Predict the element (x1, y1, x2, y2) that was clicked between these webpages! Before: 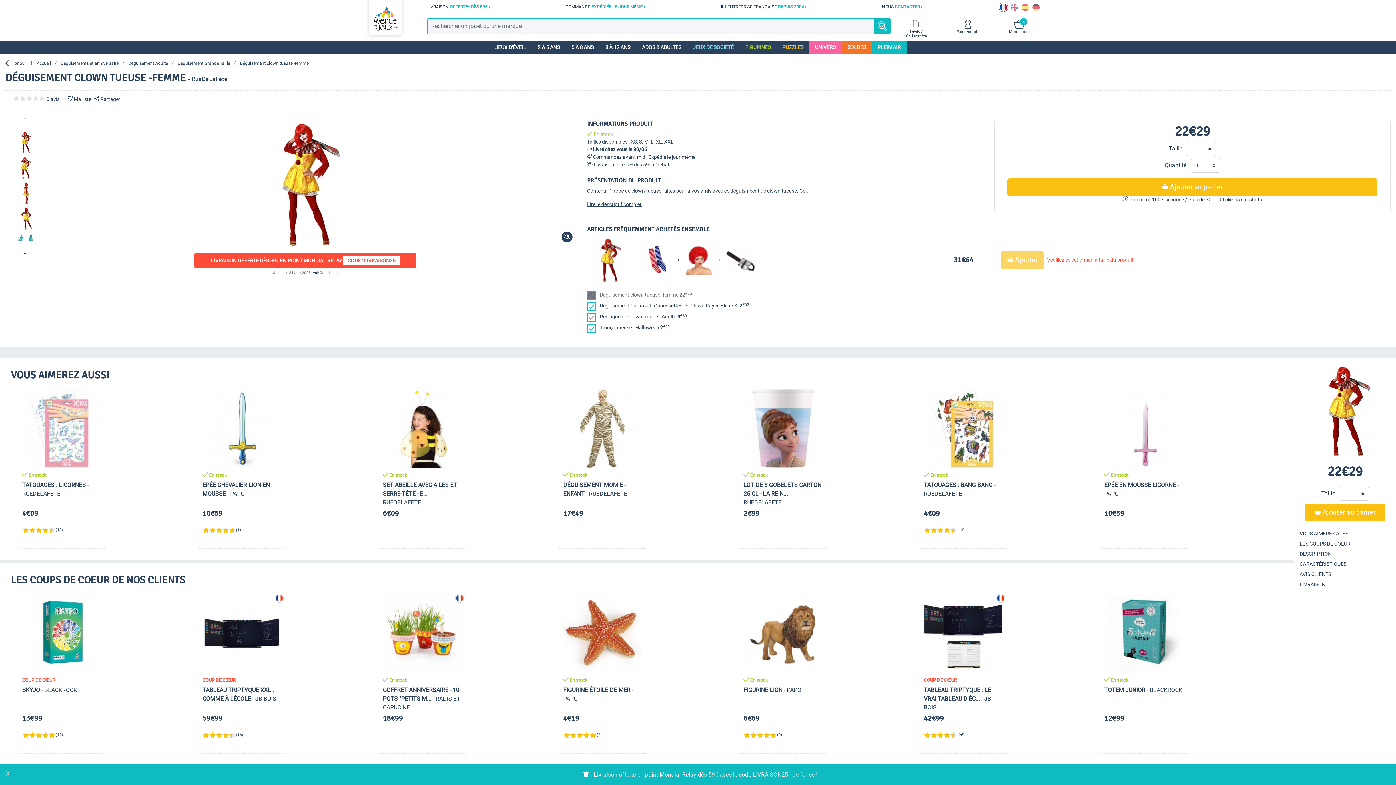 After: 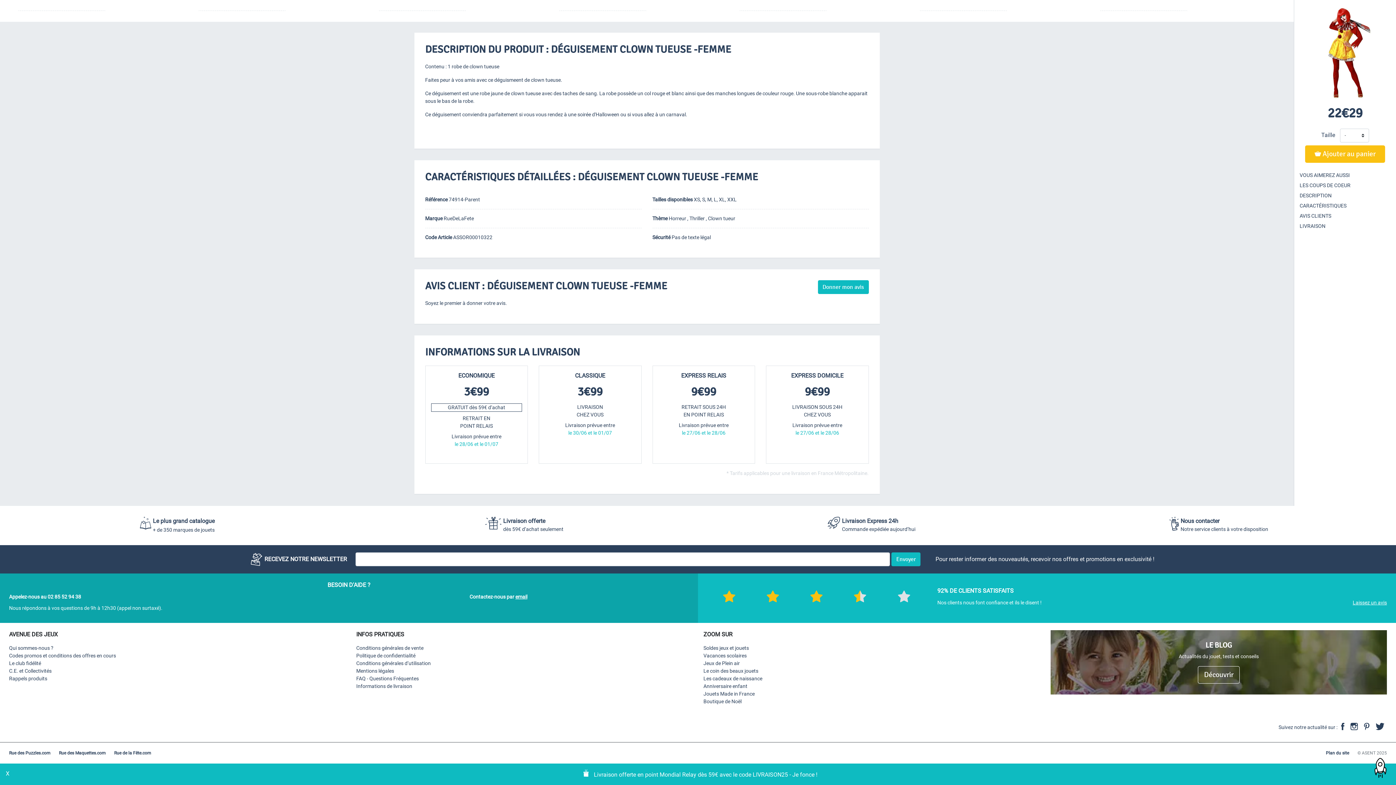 Action: bbox: (1300, 549, 1390, 559) label: DESCRIPTION